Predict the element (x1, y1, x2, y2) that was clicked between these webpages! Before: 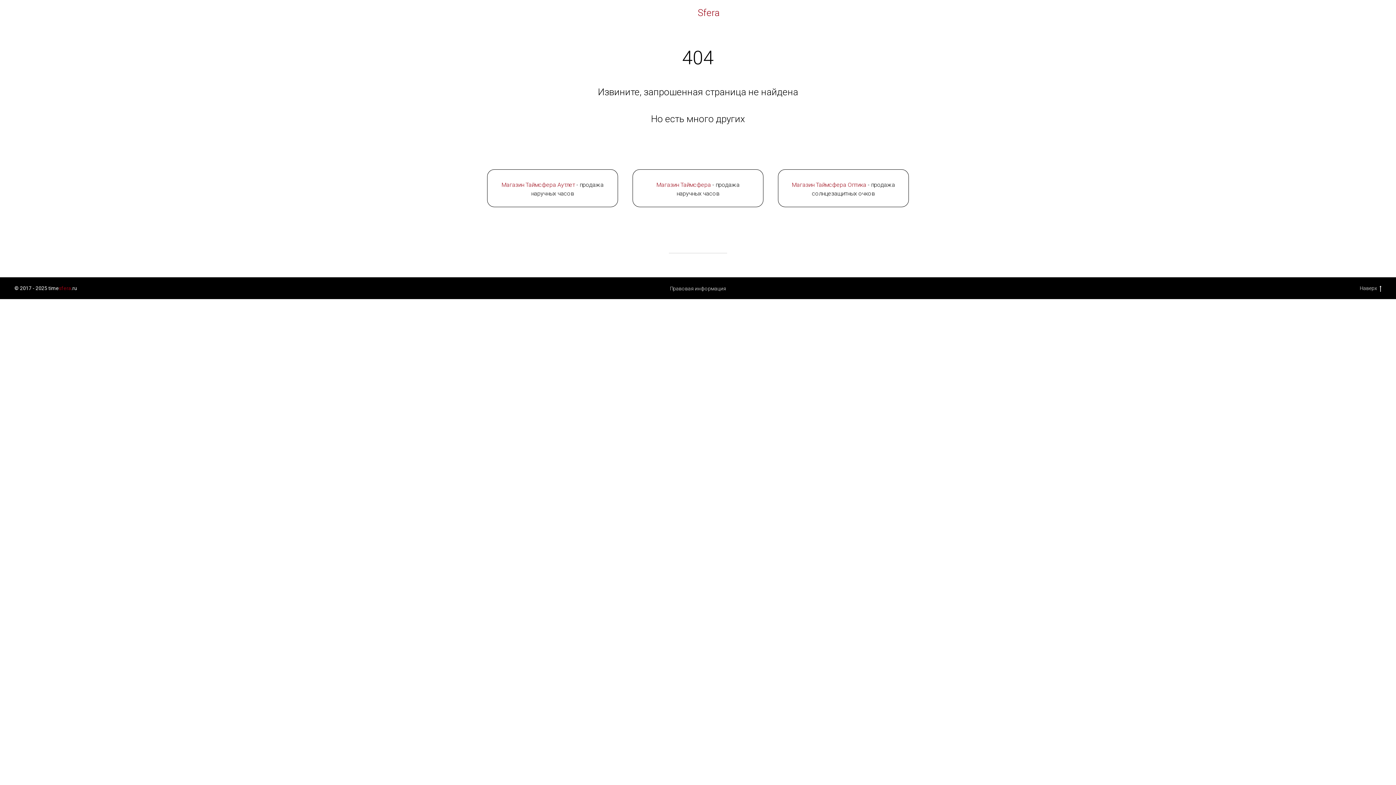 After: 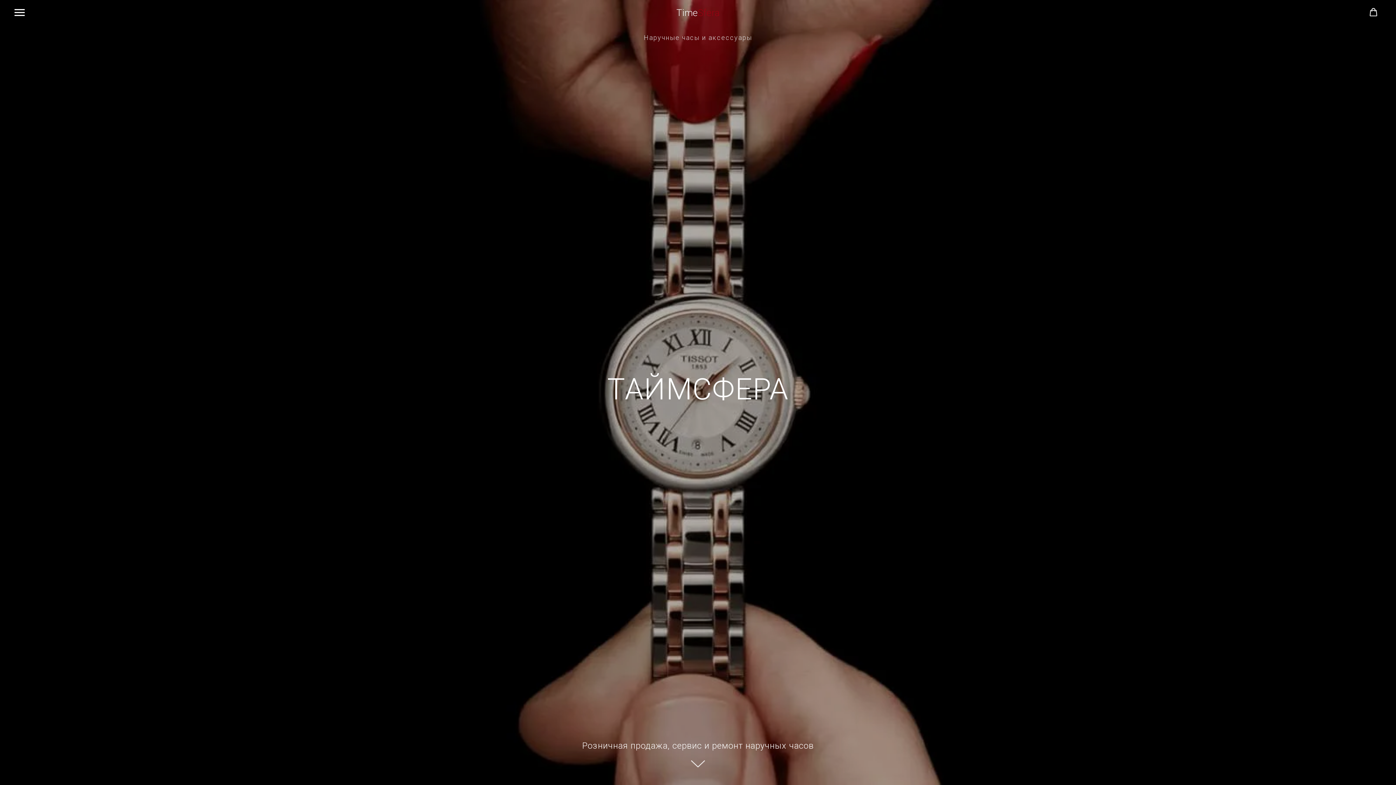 Action: label: Магазин Таймсфера - продажа наручных часов

 bbox: (632, 169, 763, 207)